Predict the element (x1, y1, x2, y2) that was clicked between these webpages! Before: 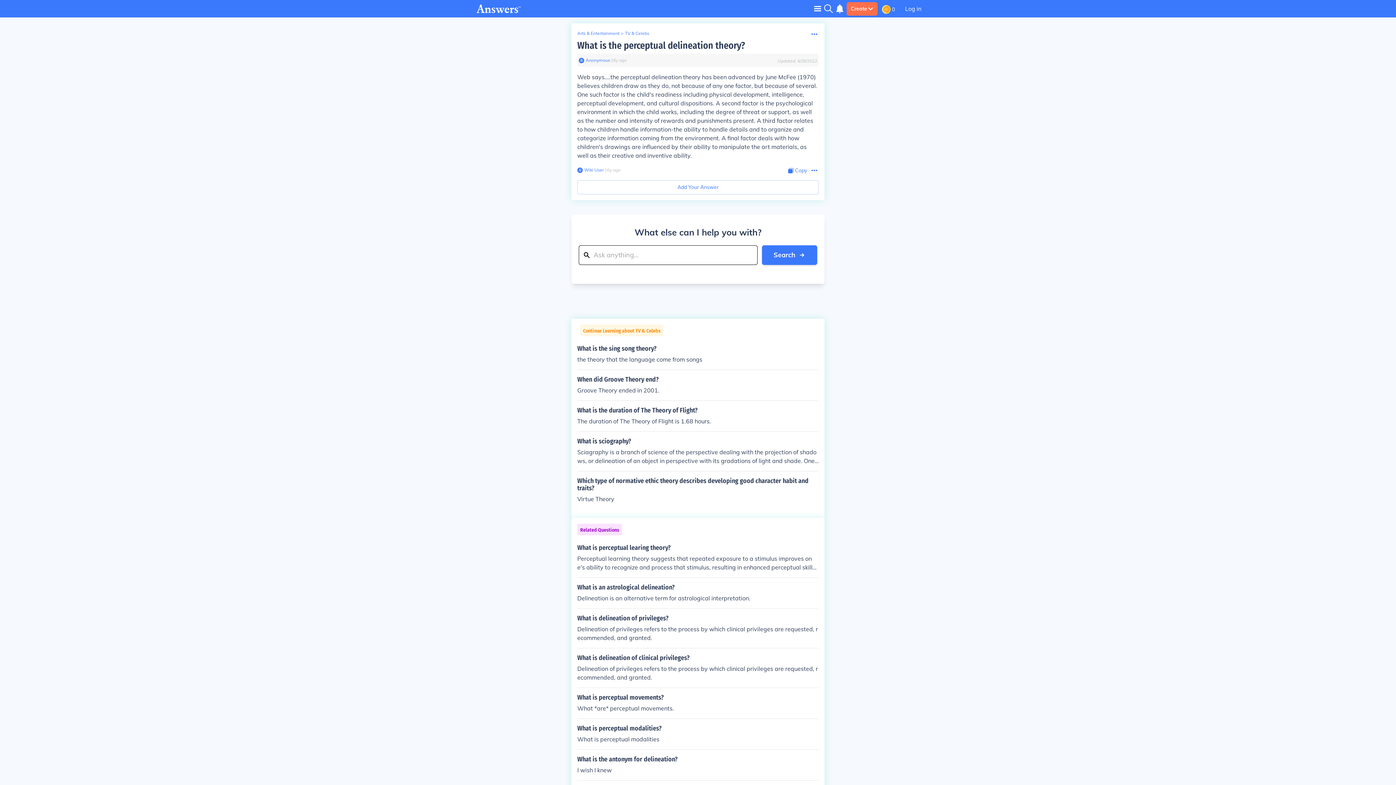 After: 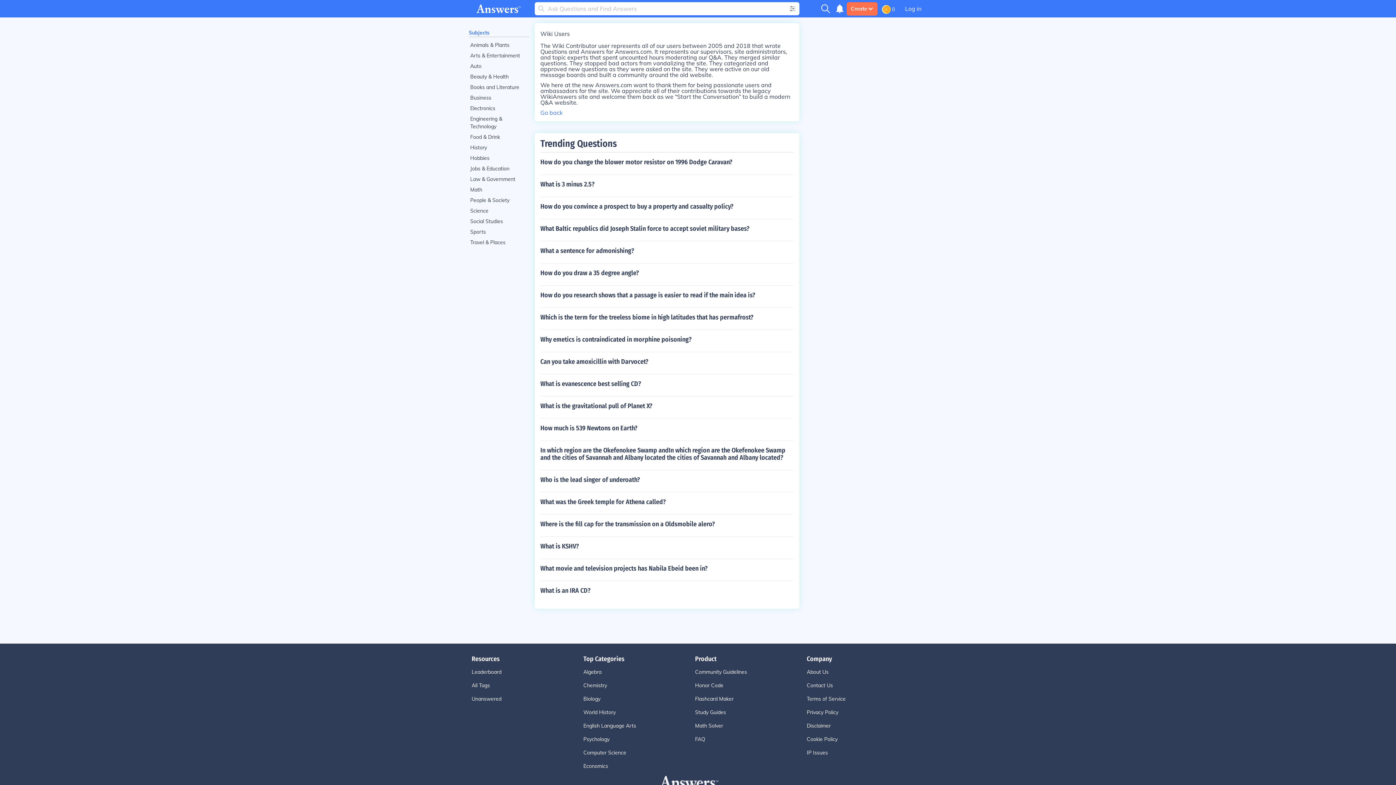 Action: bbox: (582, 167, 604, 173) label: Wiki User